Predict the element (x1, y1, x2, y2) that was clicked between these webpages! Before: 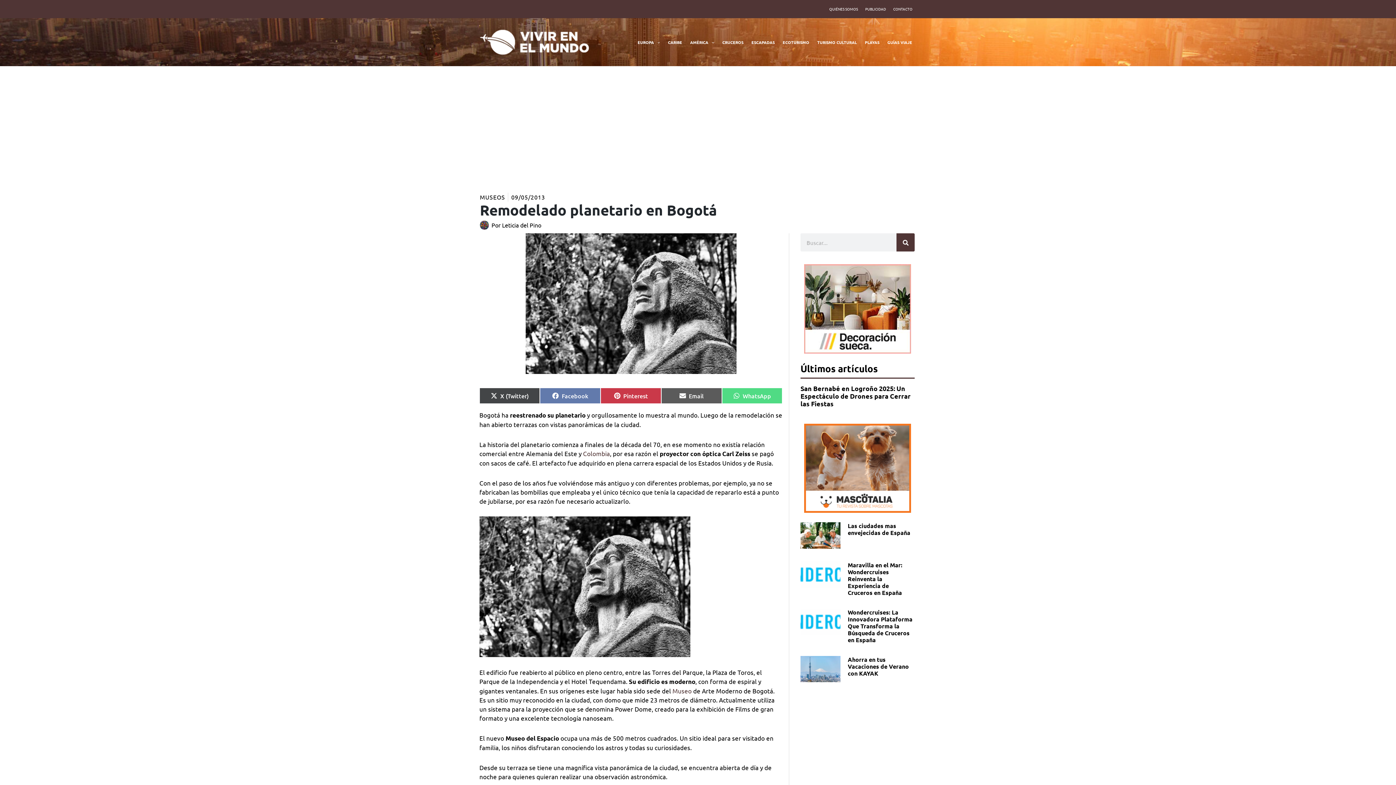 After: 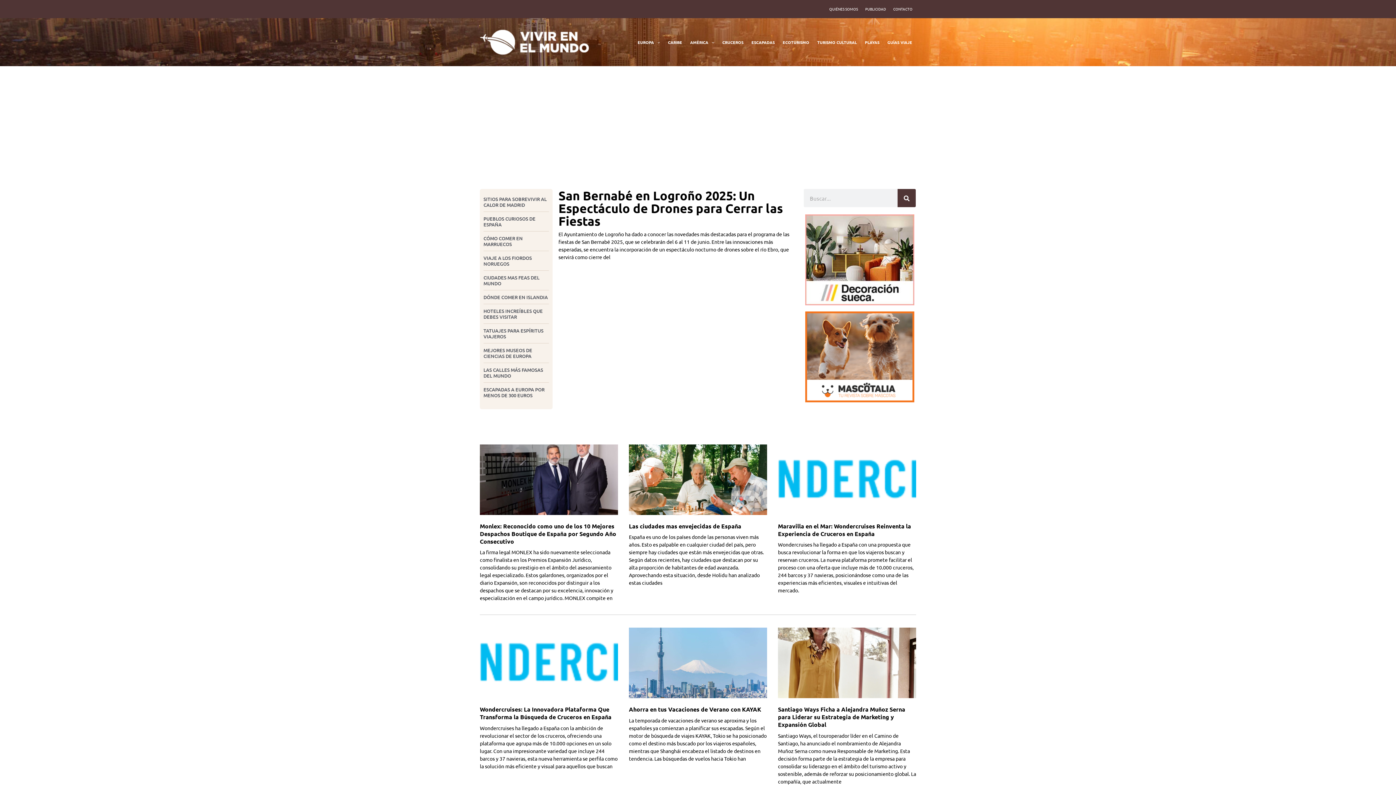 Action: label: Por Leticia del Pino bbox: (480, 220, 541, 229)